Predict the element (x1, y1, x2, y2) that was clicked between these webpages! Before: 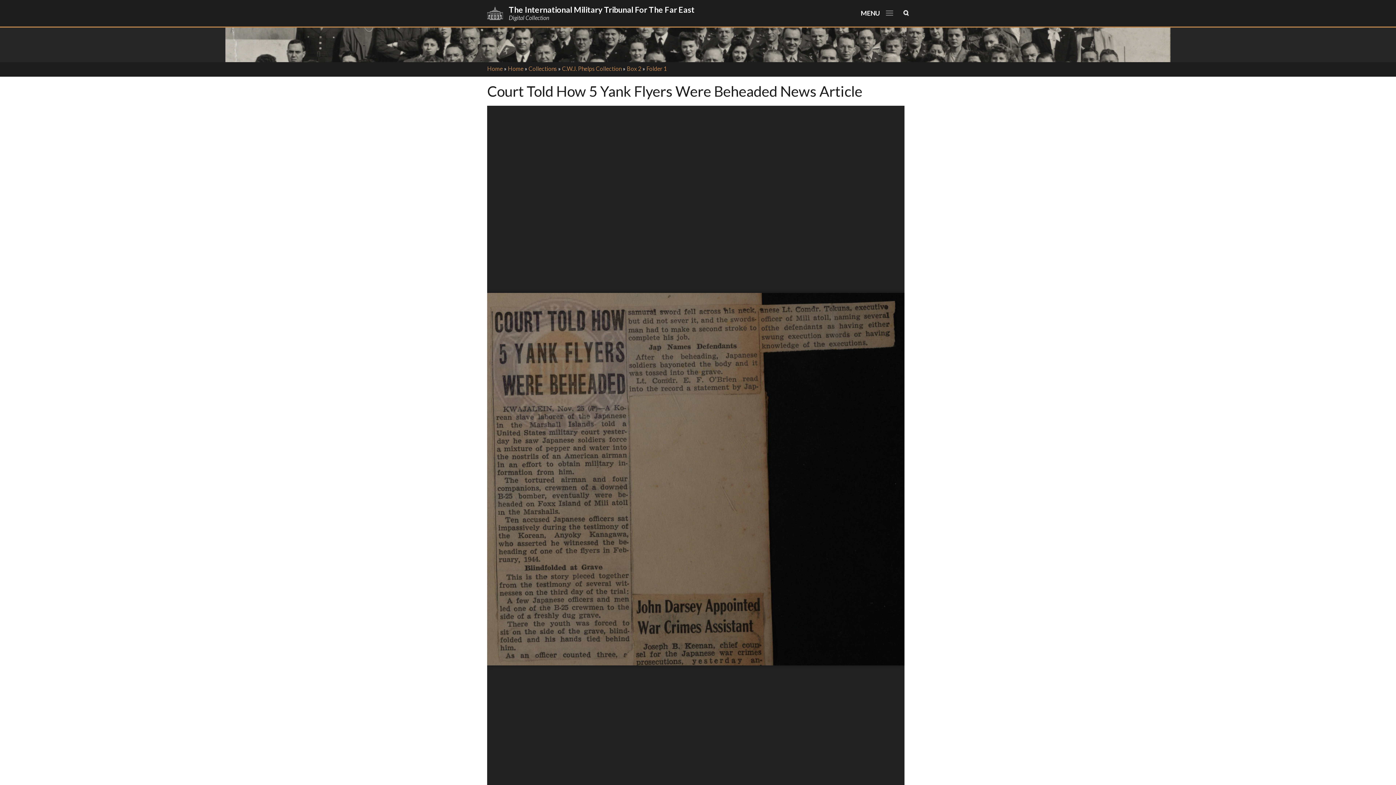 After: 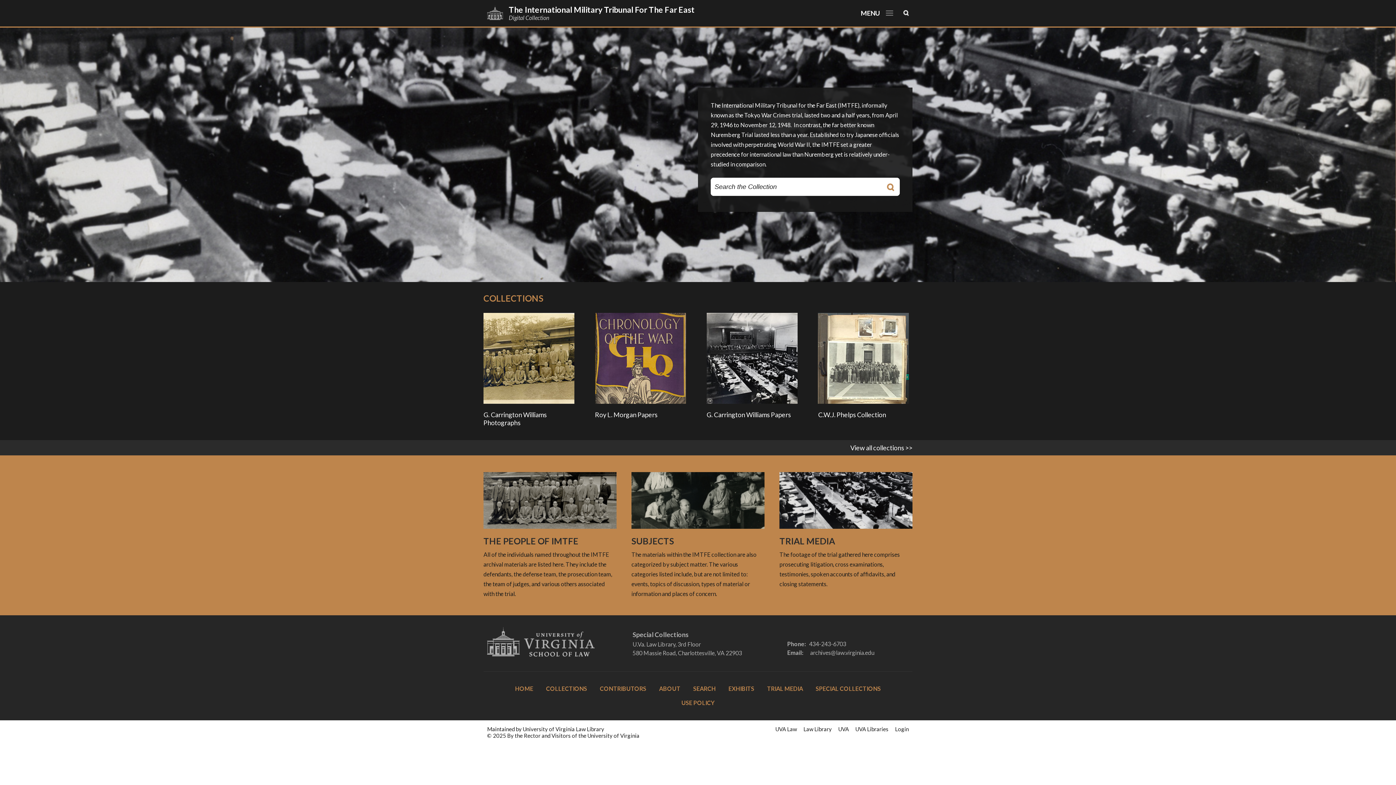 Action: bbox: (508, 4, 694, 14) label: The International Military Tribunal For The Far East